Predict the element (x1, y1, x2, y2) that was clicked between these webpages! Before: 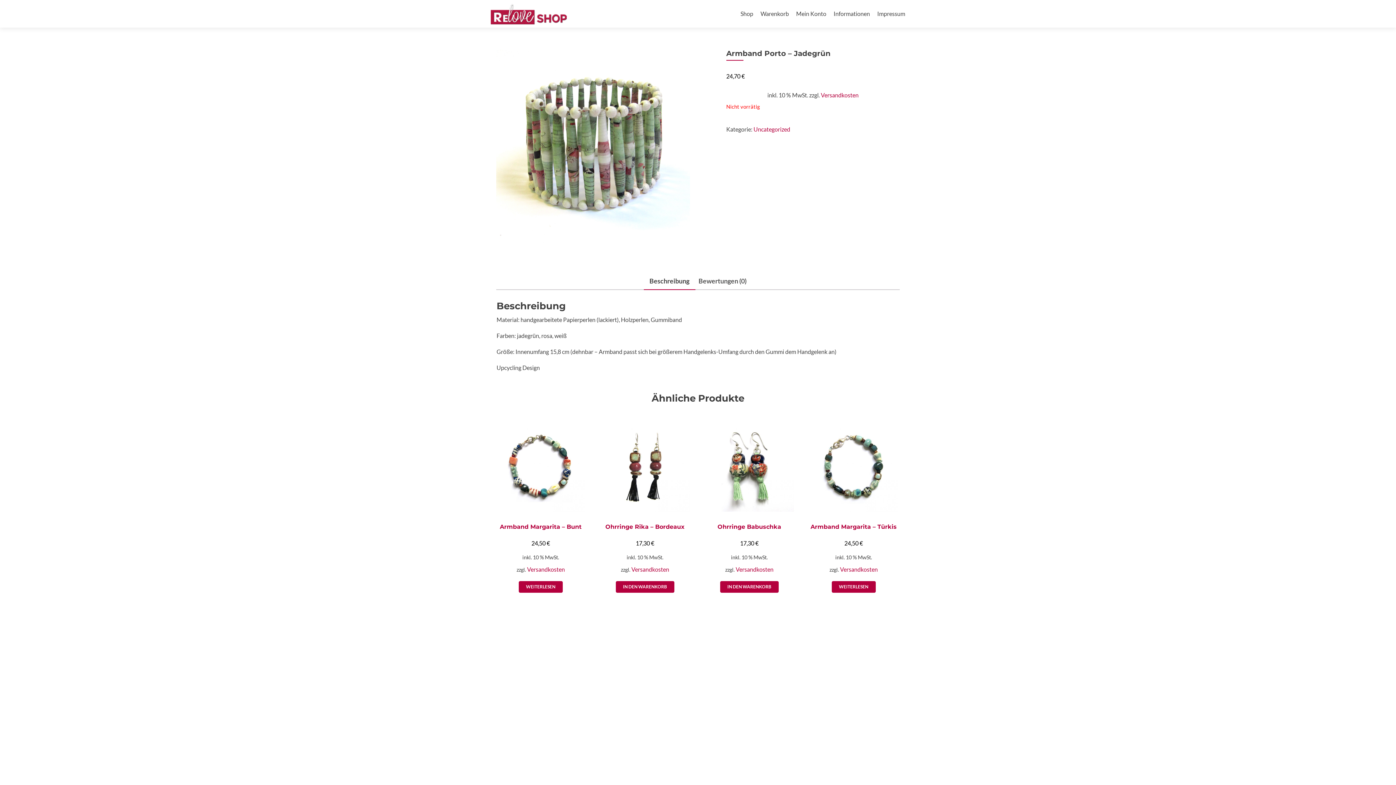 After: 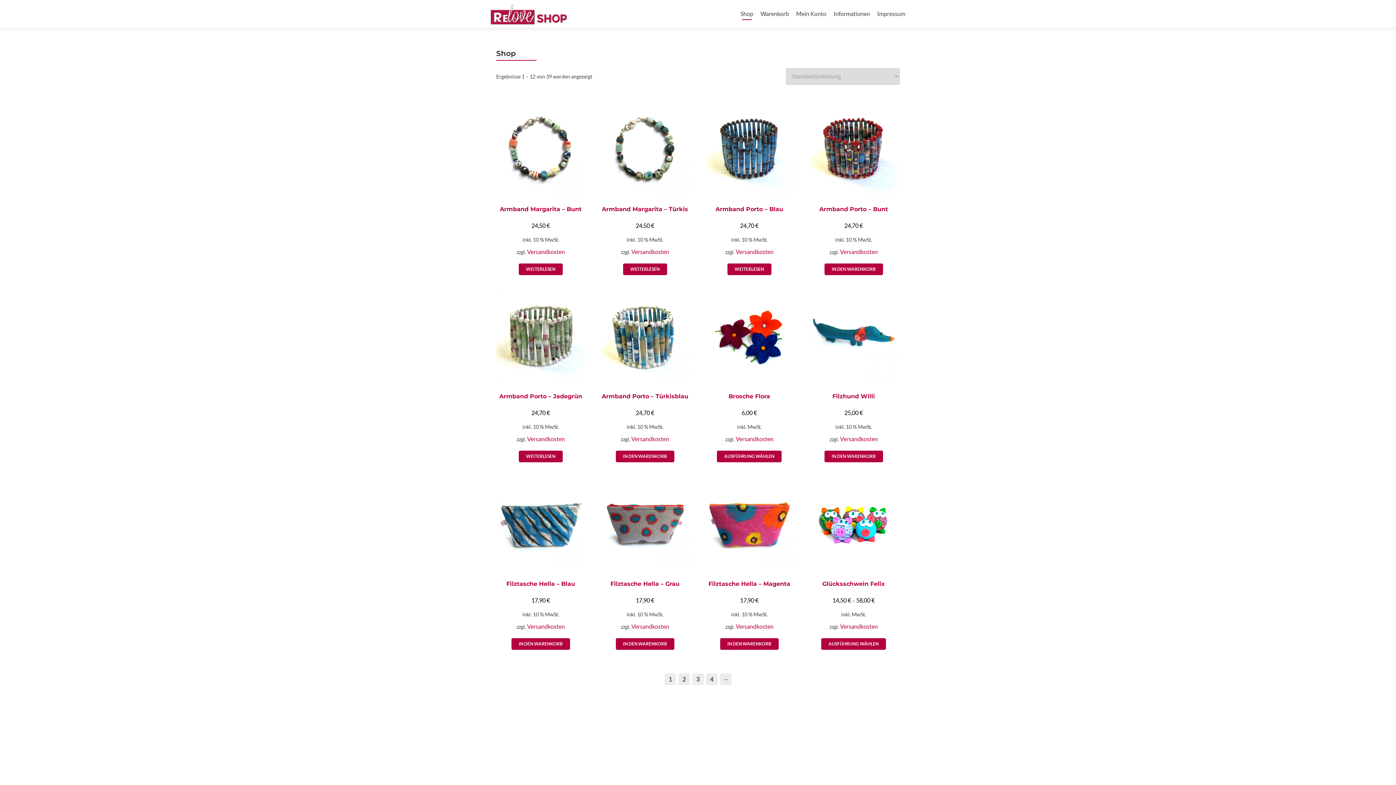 Action: label: Shop bbox: (740, 7, 753, 20)